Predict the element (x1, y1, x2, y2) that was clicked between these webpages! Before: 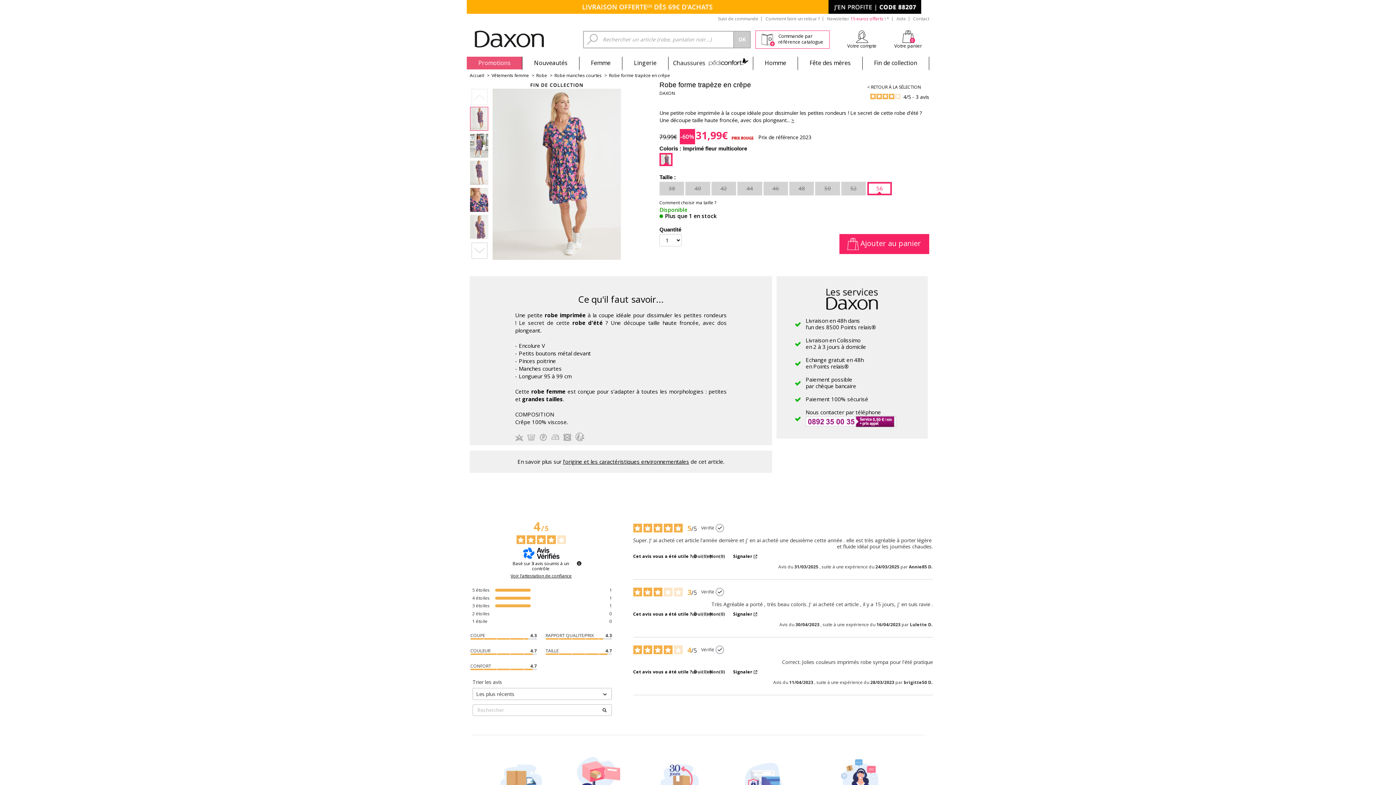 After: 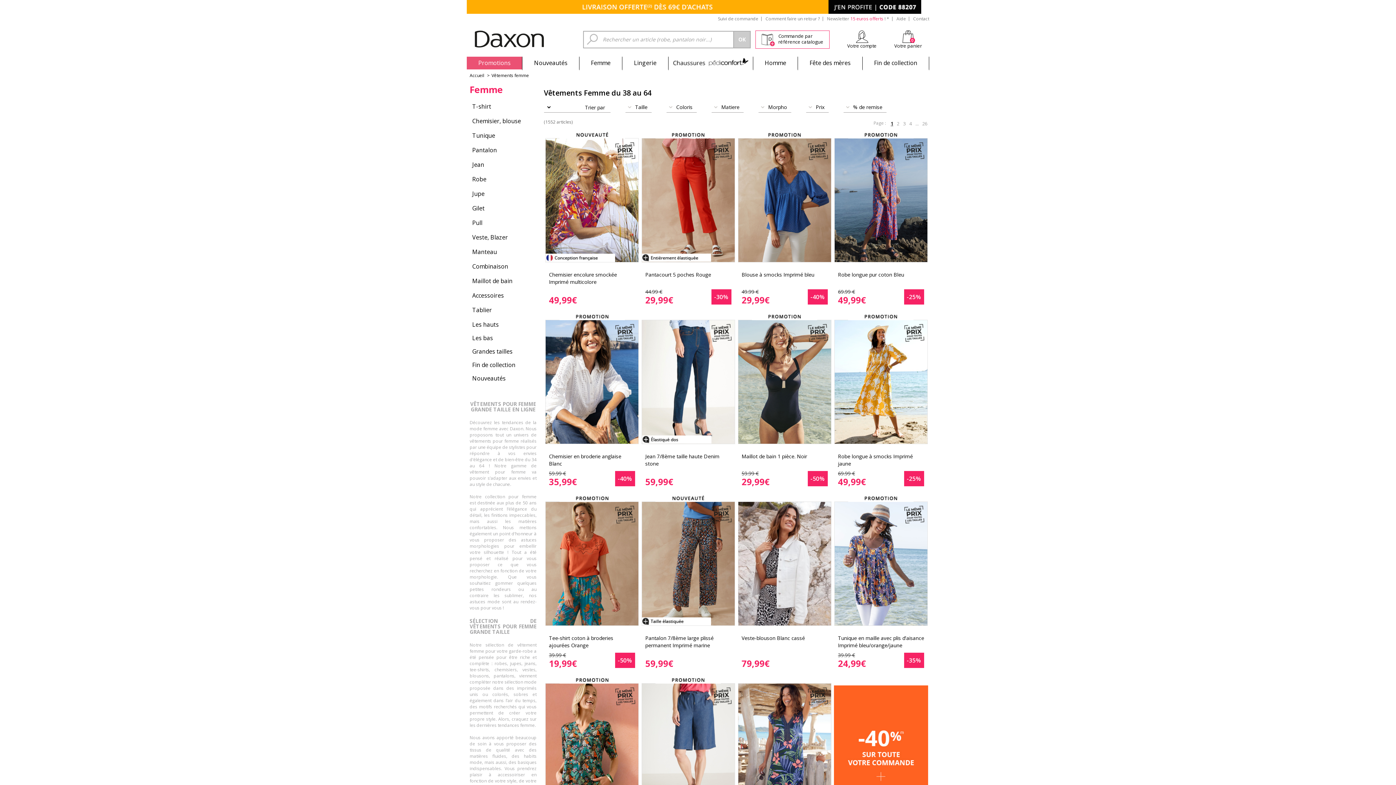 Action: bbox: (466, 0, 929, 13)